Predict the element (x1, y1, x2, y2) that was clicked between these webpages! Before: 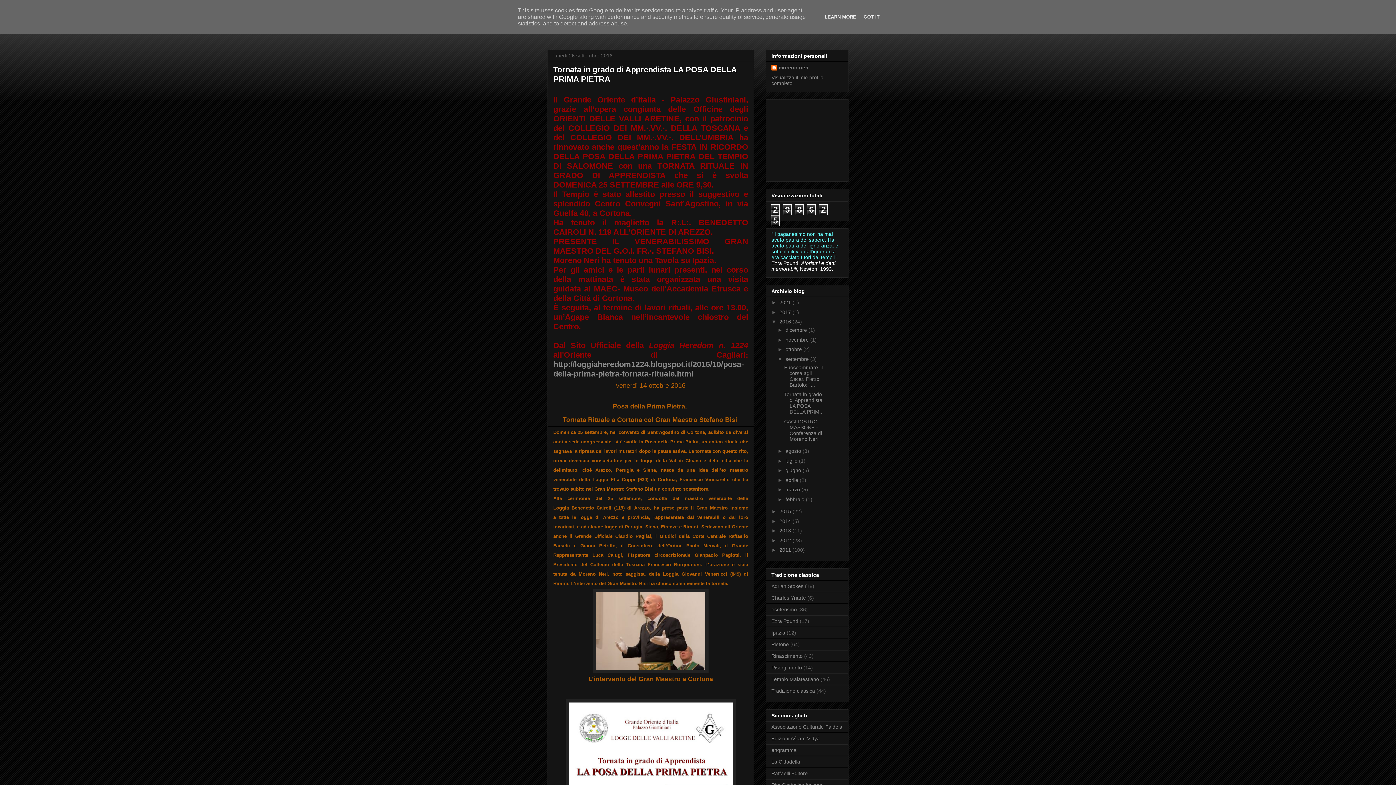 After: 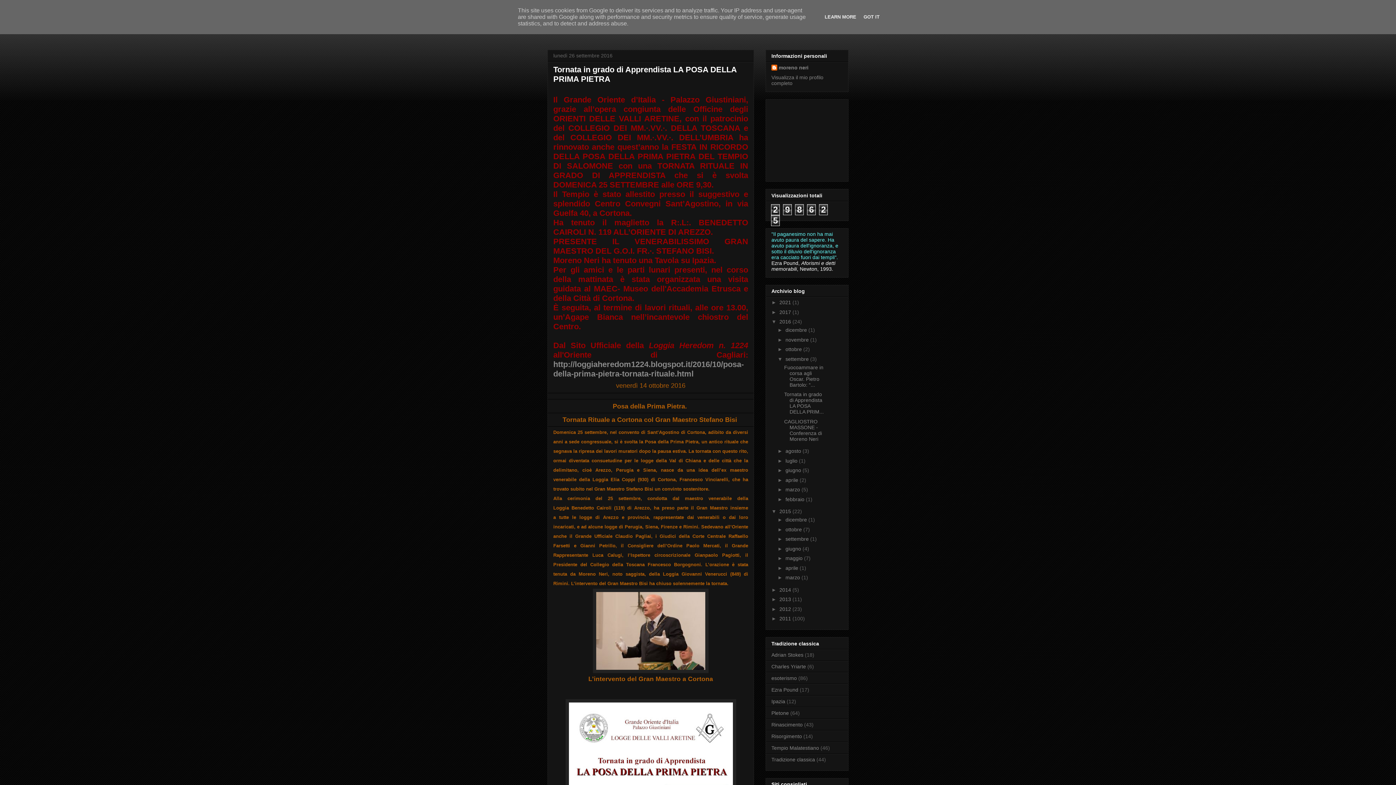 Action: label: ►   bbox: (771, 508, 779, 514)